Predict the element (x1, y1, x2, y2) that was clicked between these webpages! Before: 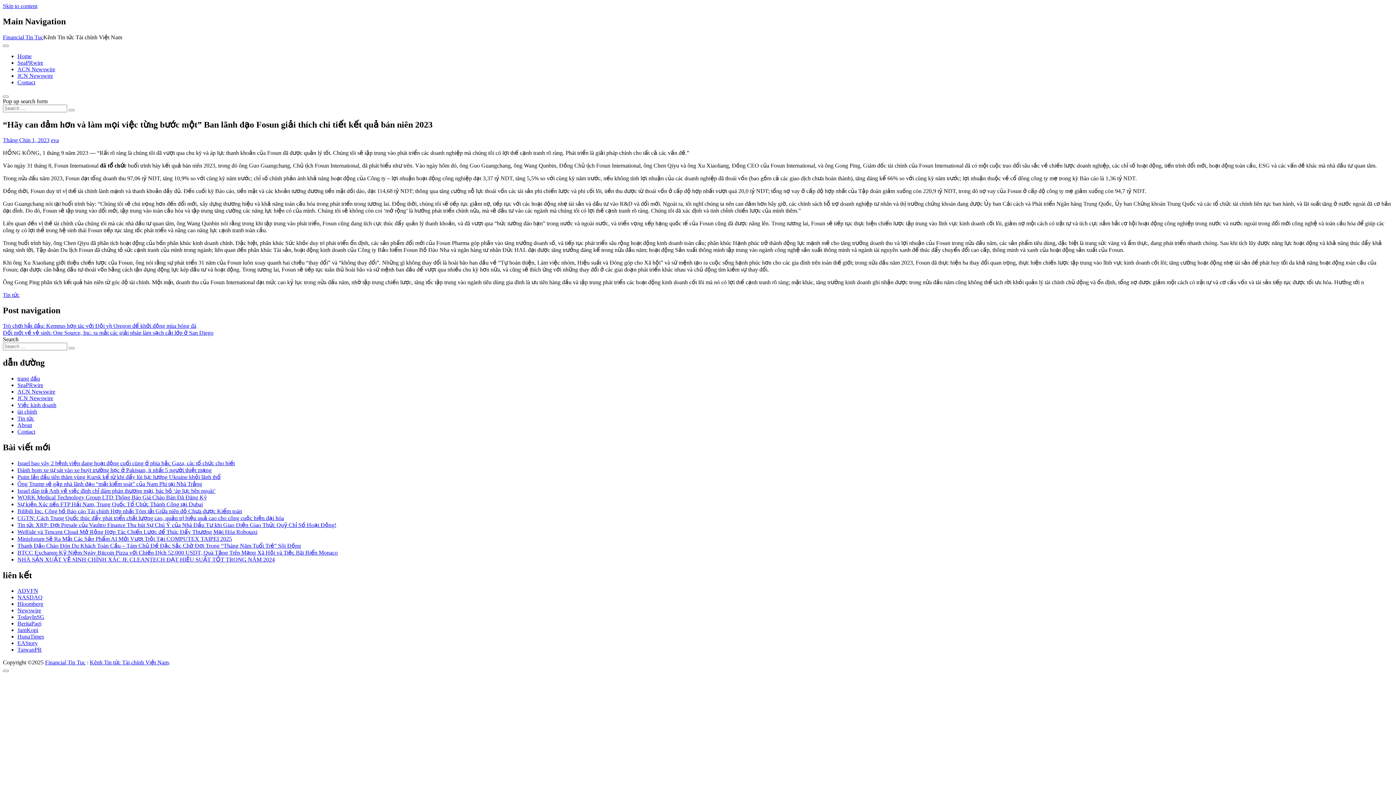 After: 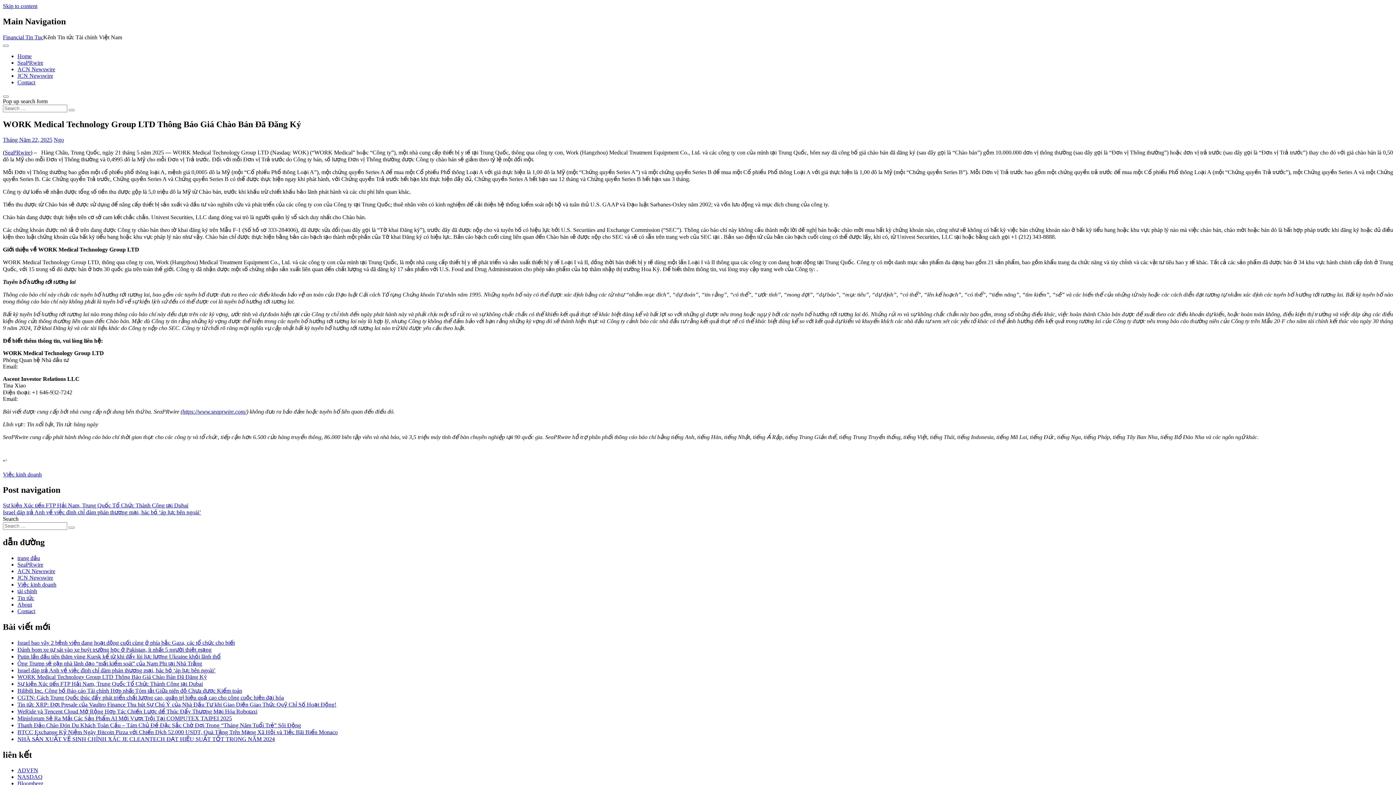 Action: label: WORK Medical Technology Group LTD Thông Báo Giá Chào Bán Đã Đăng Ký bbox: (17, 494, 206, 500)